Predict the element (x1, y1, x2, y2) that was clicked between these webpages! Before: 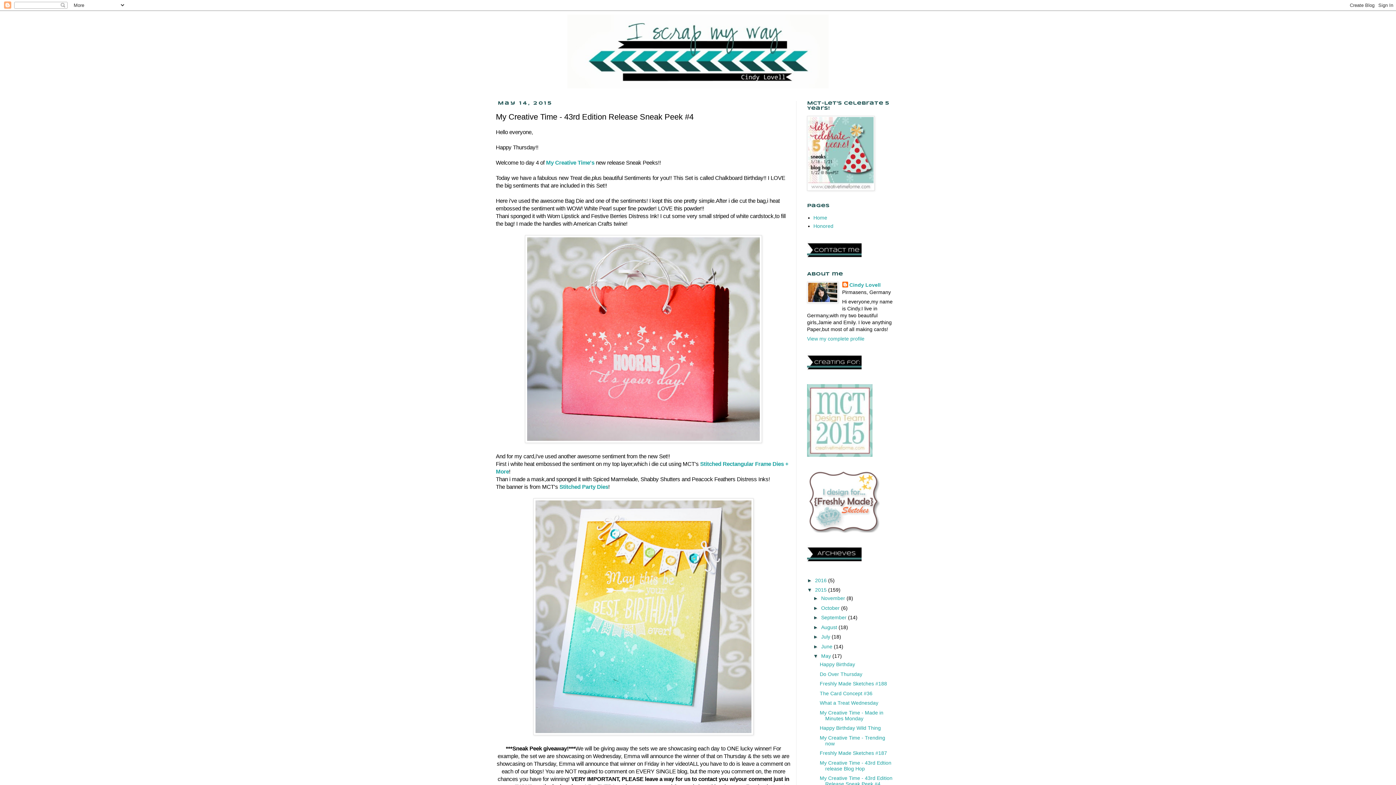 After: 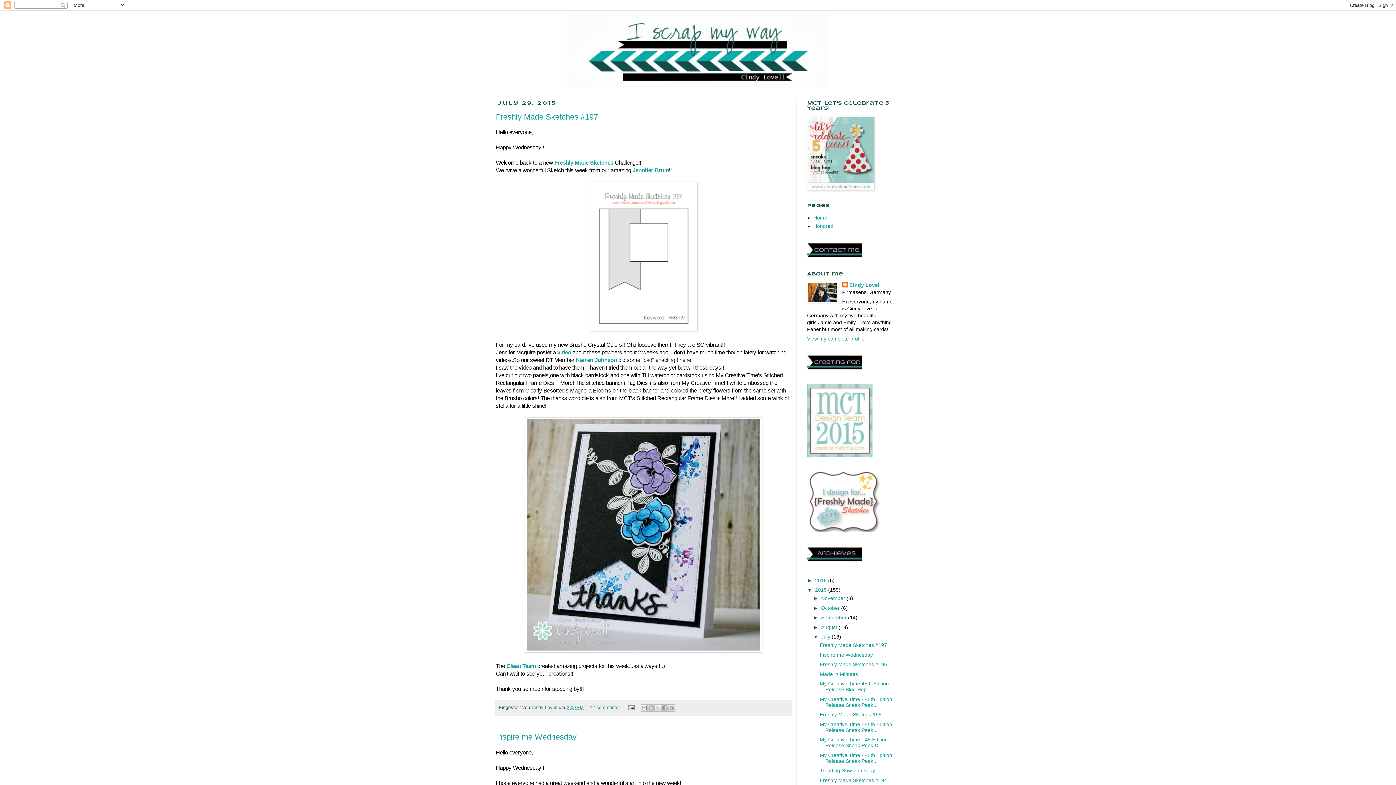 Action: label: July  bbox: (821, 634, 831, 640)